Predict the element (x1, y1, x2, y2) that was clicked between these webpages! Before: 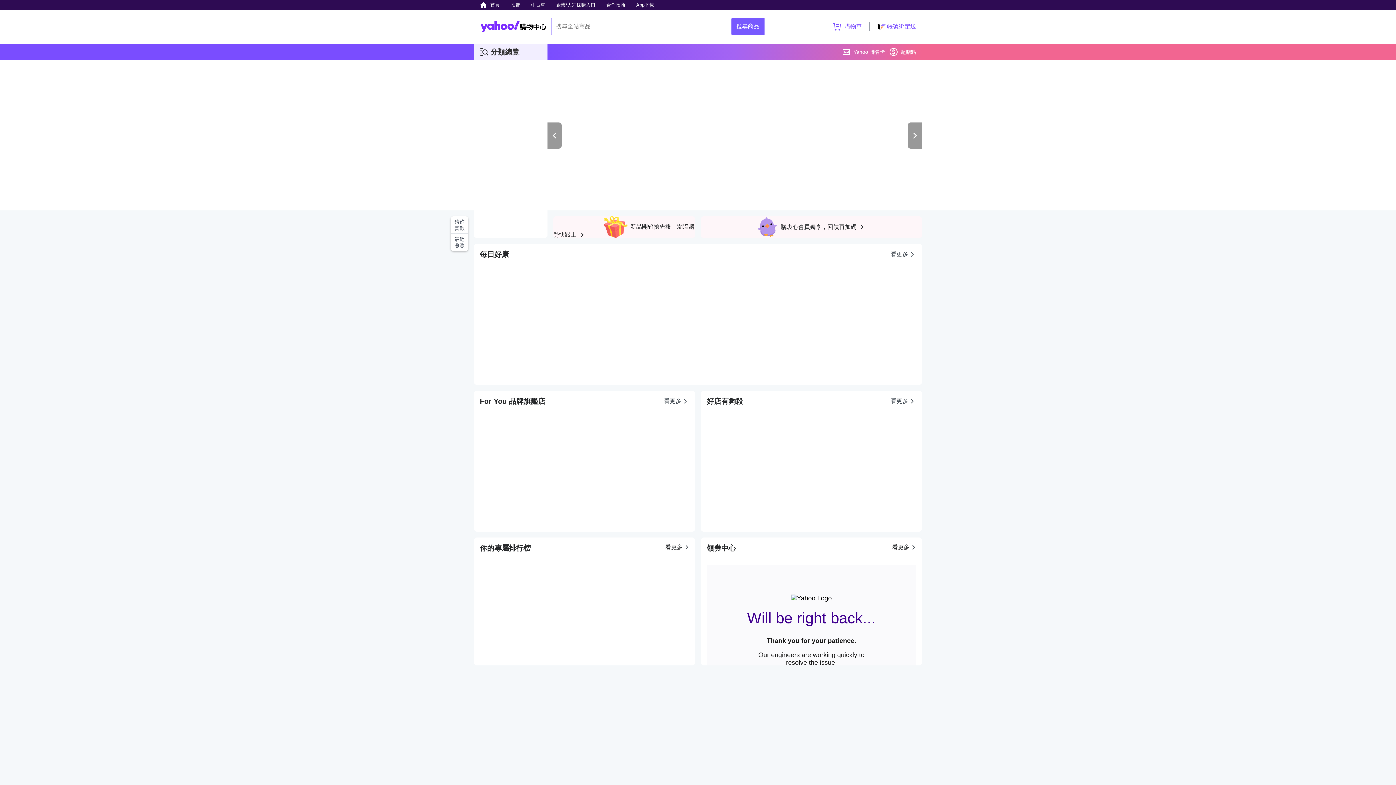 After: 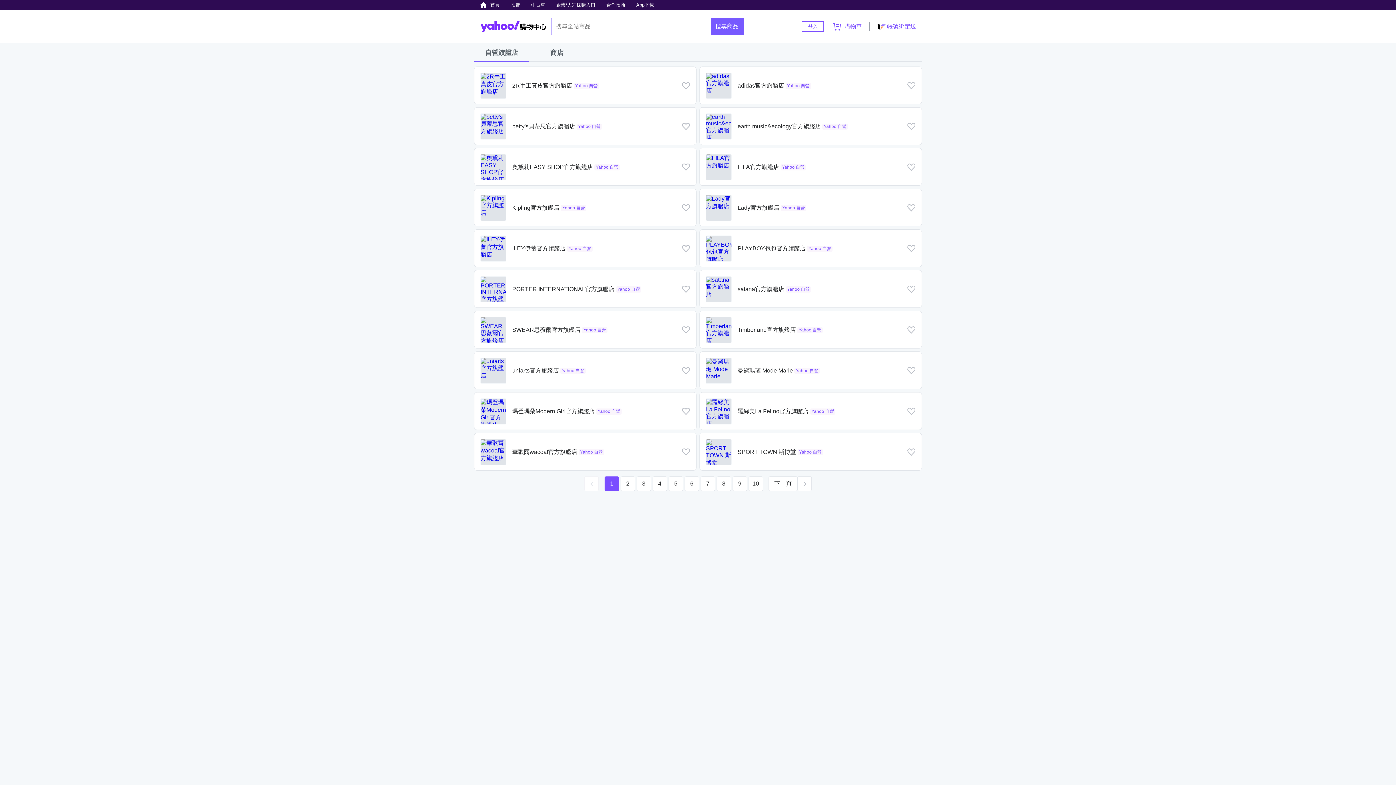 Action: label: 看更多 bbox: (664, 390, 689, 412)